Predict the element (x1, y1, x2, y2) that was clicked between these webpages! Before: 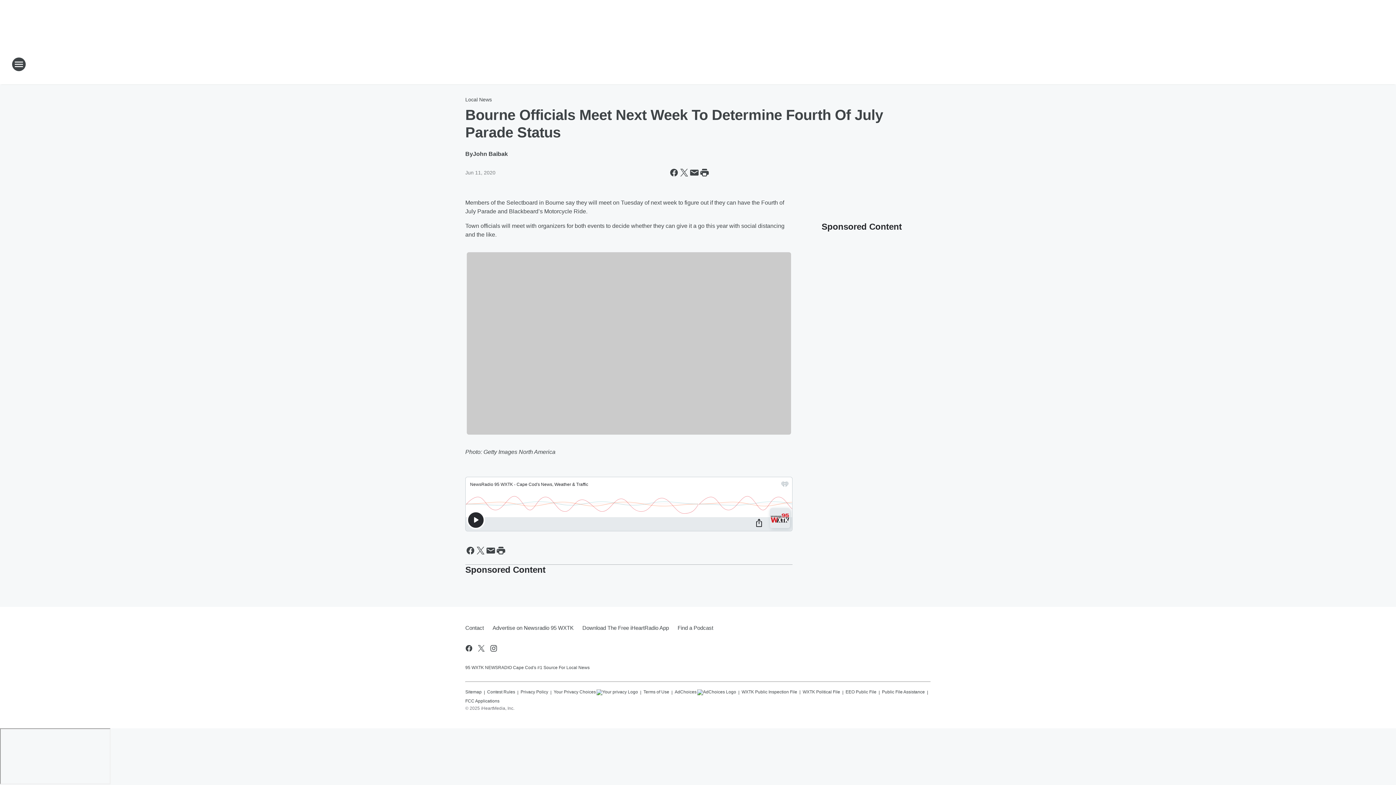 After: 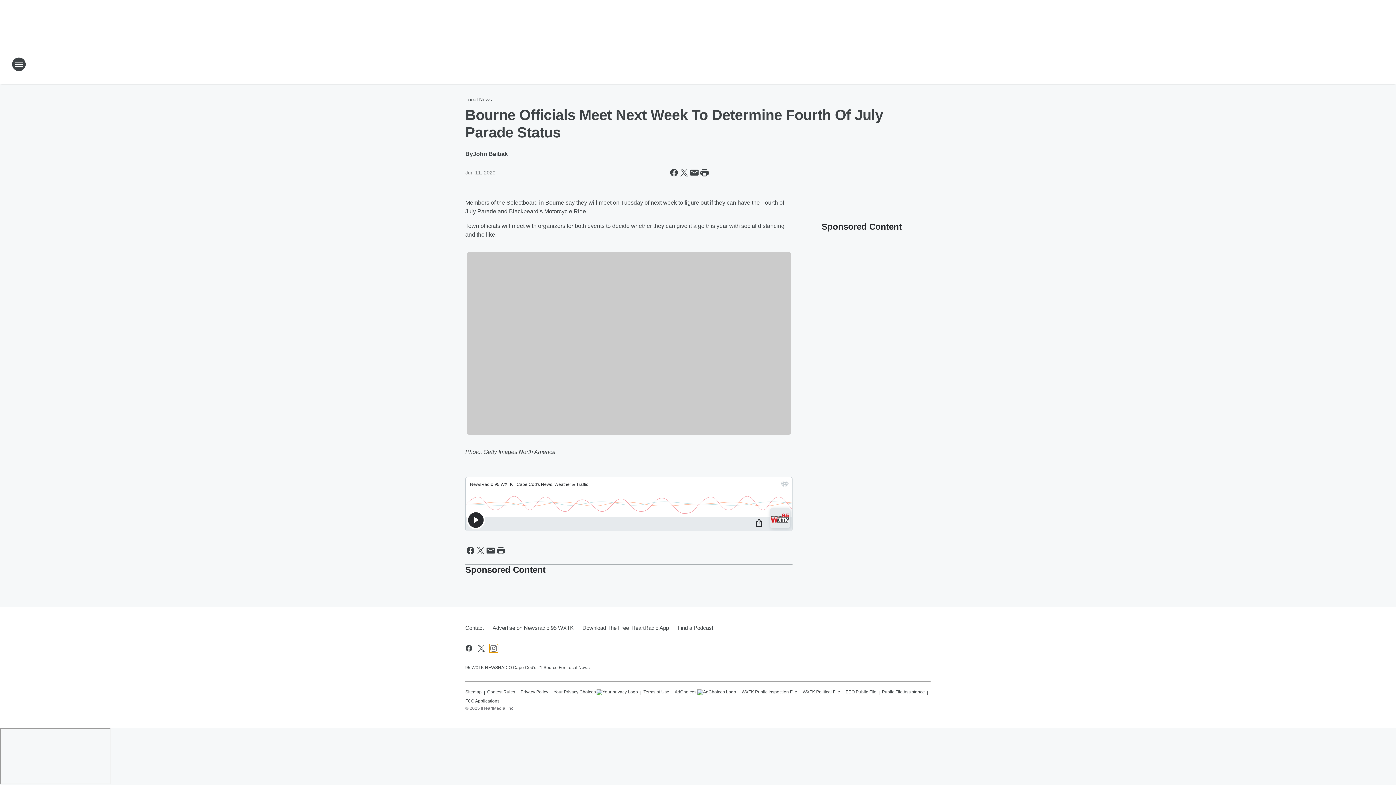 Action: bbox: (489, 644, 498, 652) label: Visit us on instagram